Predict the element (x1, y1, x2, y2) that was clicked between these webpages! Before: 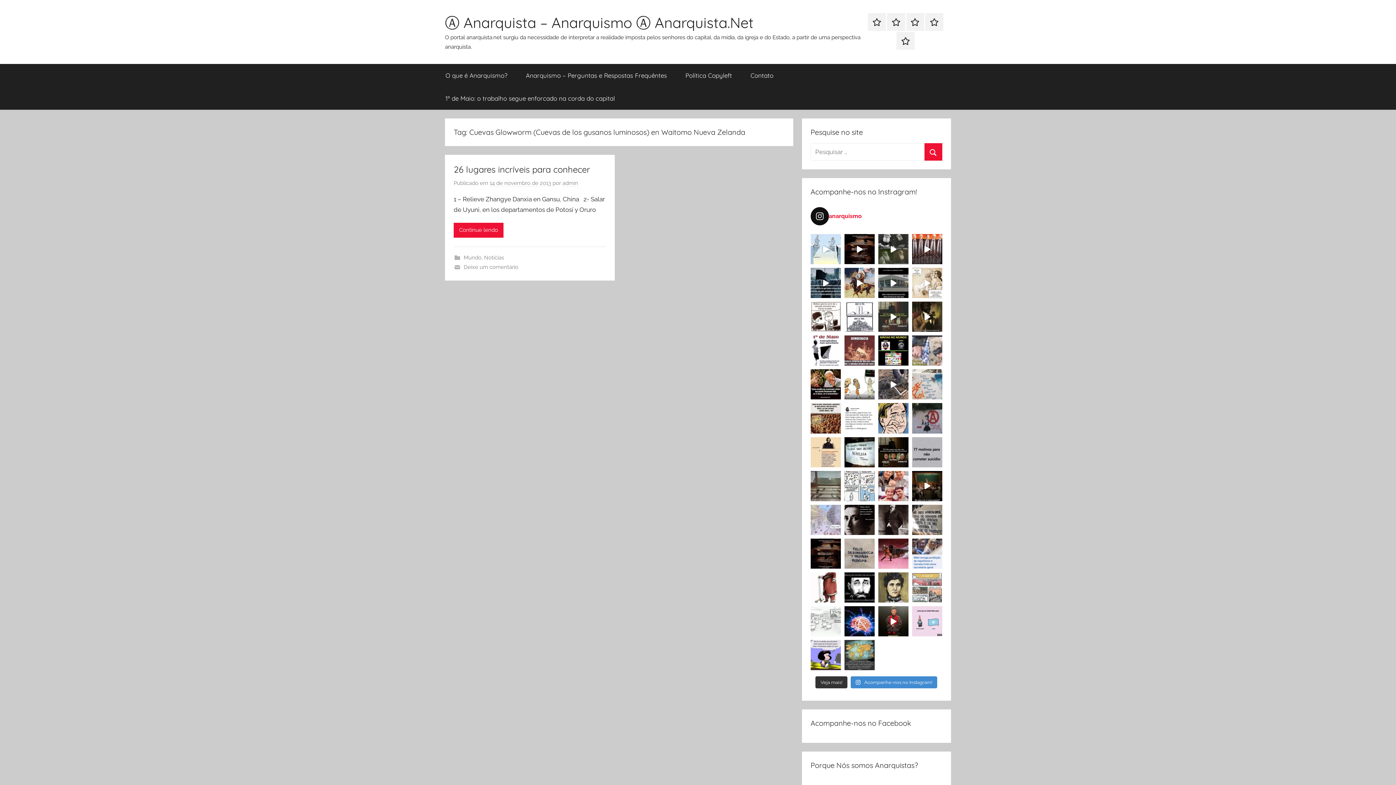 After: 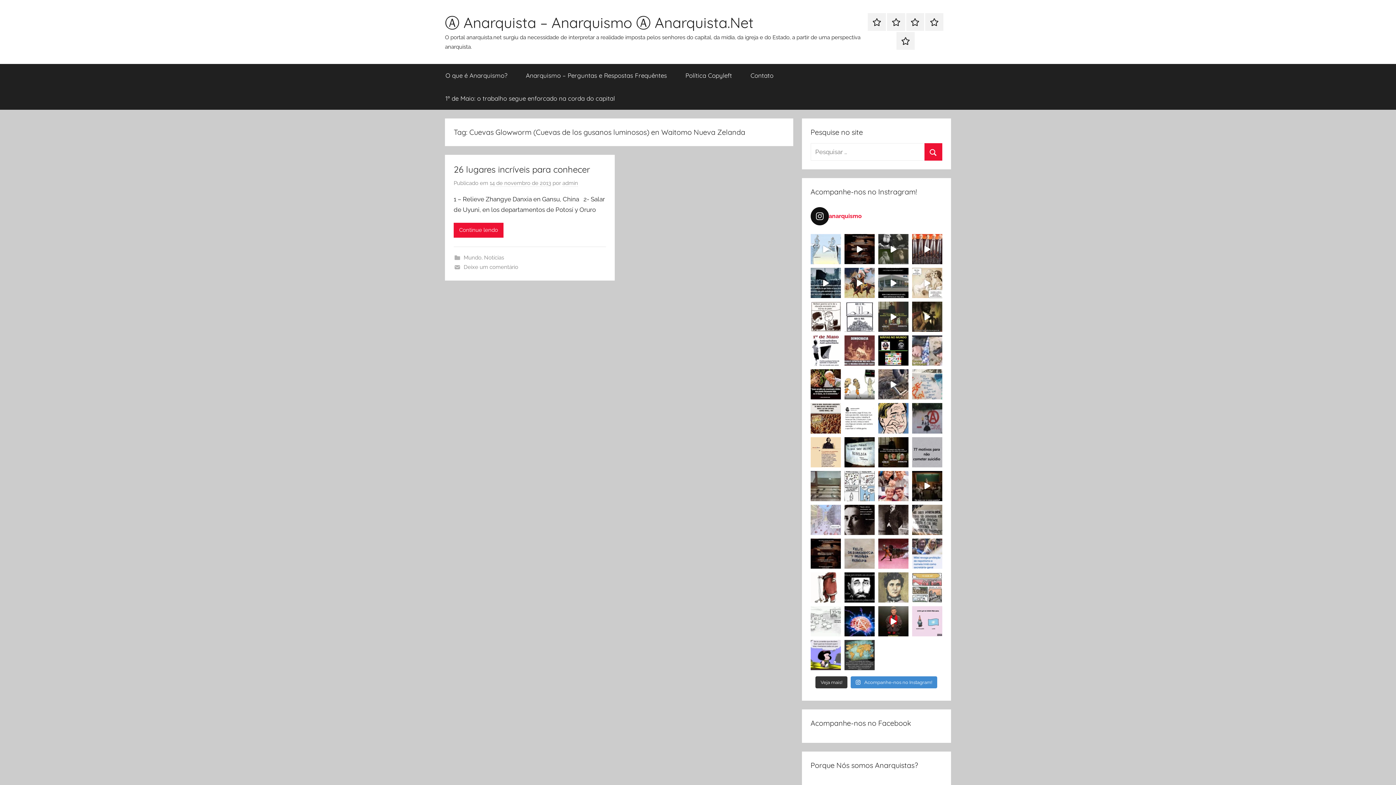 Action: bbox: (878, 572, 908, 602) label: '' Eu morrerei, como tenho vivido, um espírito li